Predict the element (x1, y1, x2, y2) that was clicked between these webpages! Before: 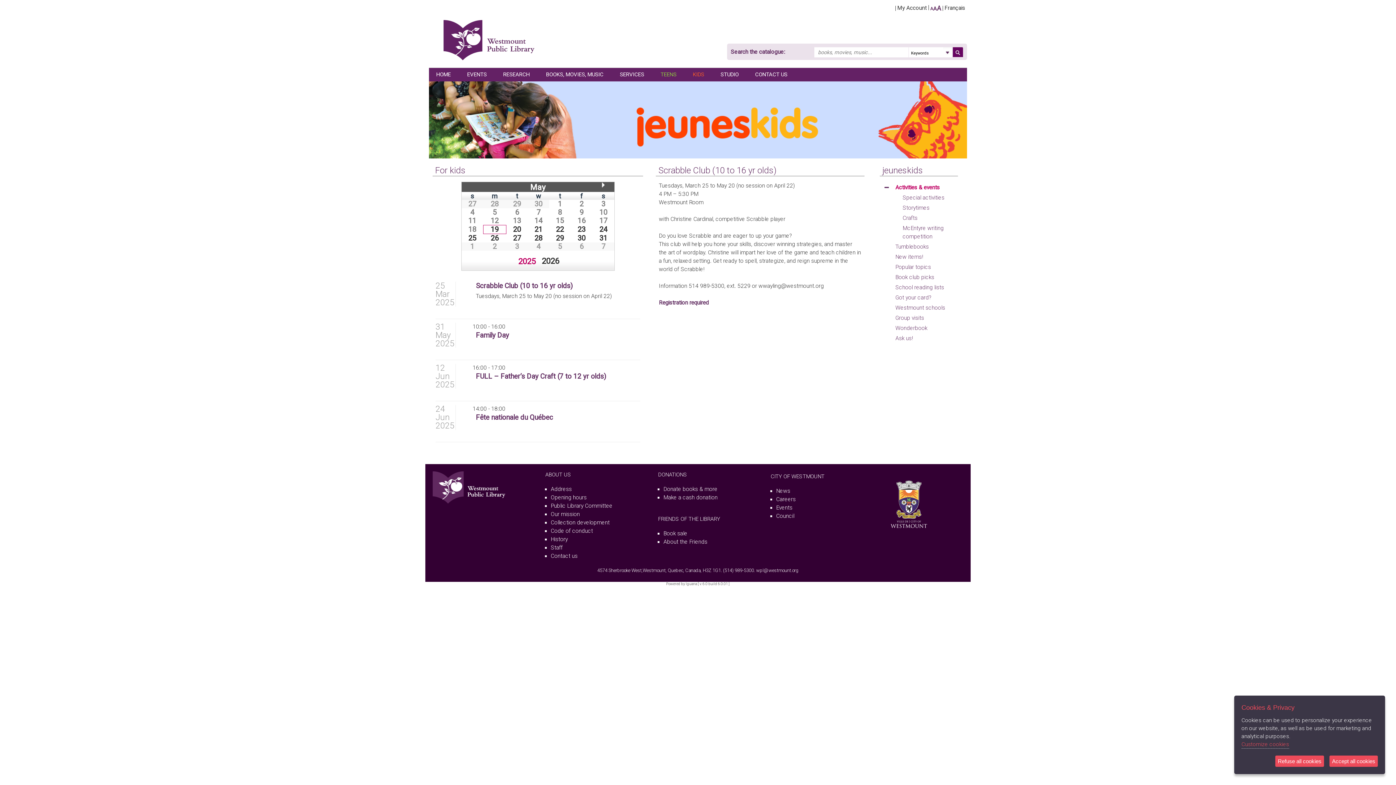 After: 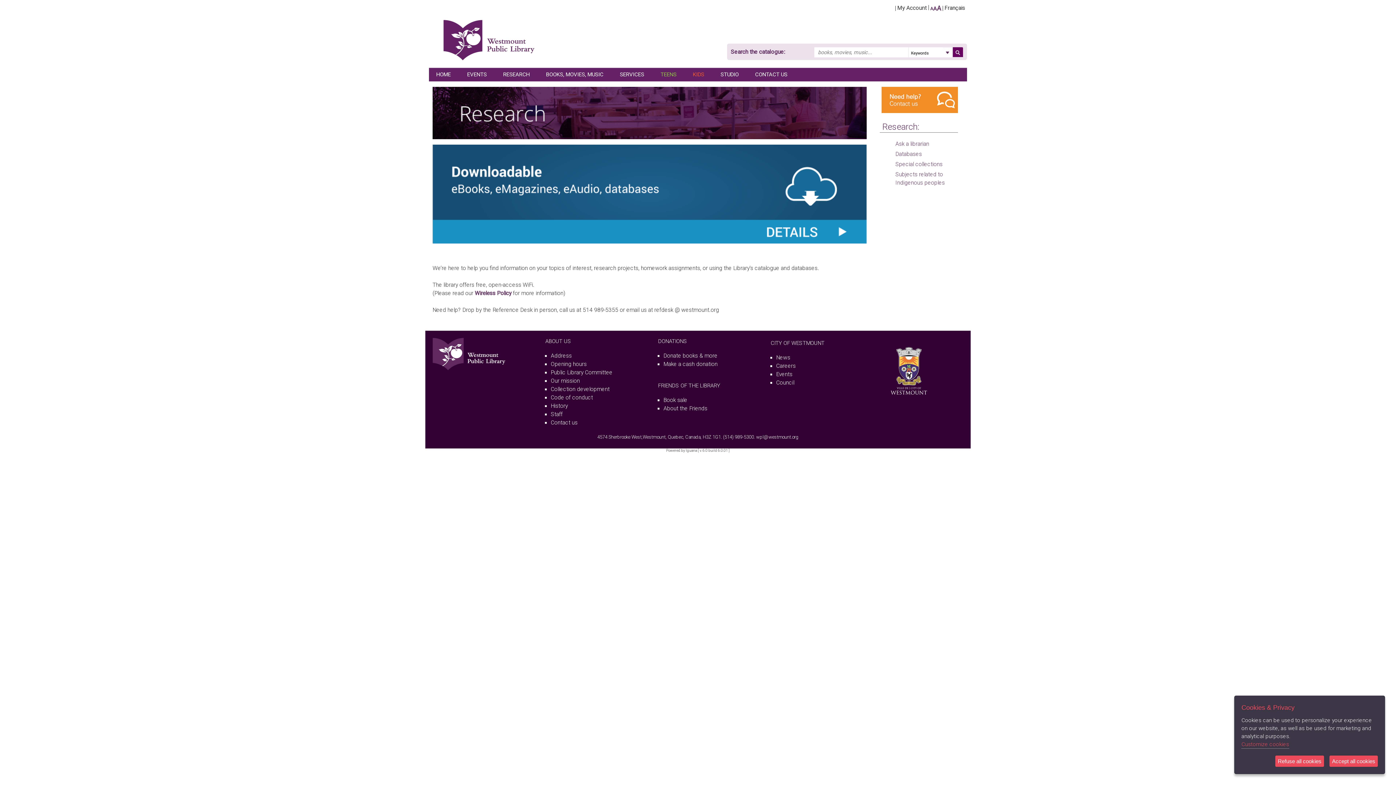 Action: bbox: (496, 68, 538, 81) label: RESEARCH